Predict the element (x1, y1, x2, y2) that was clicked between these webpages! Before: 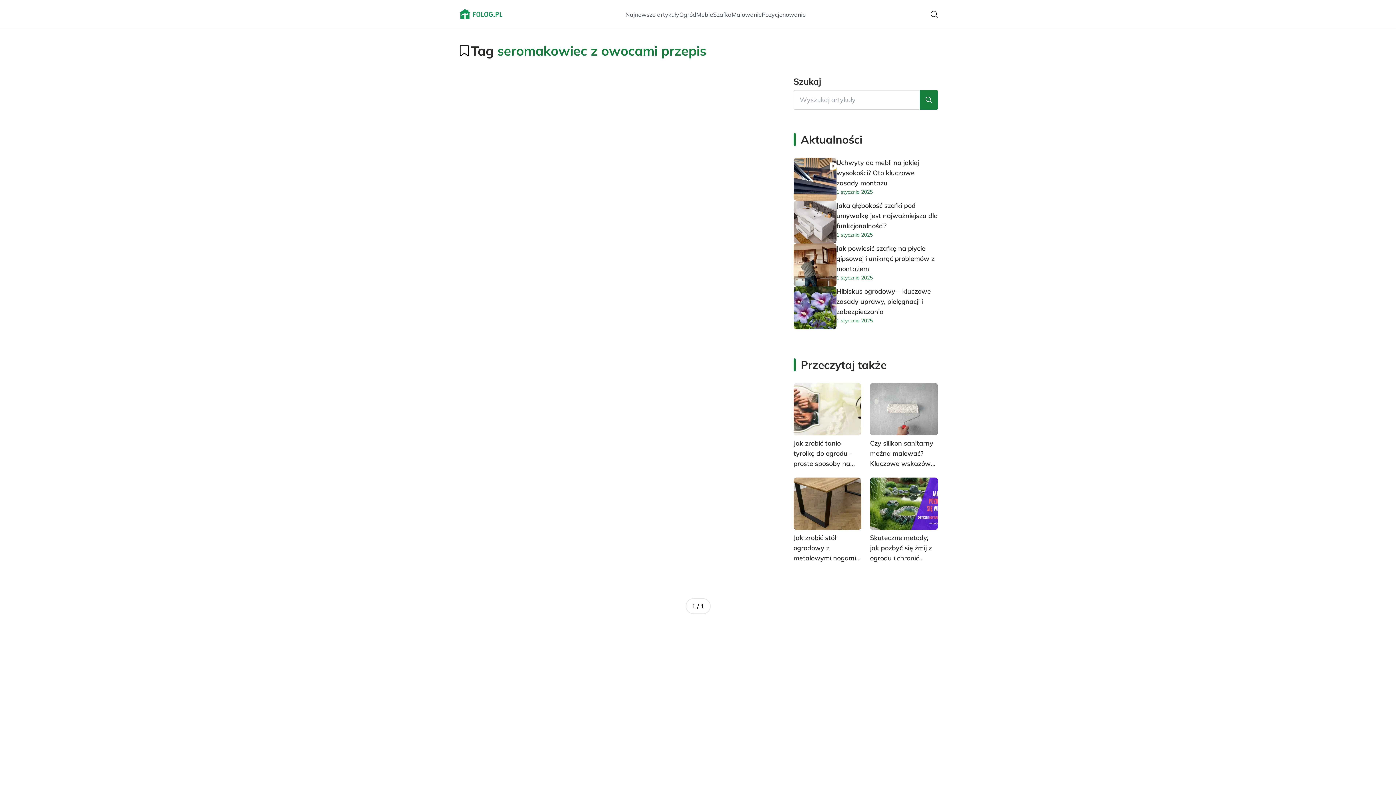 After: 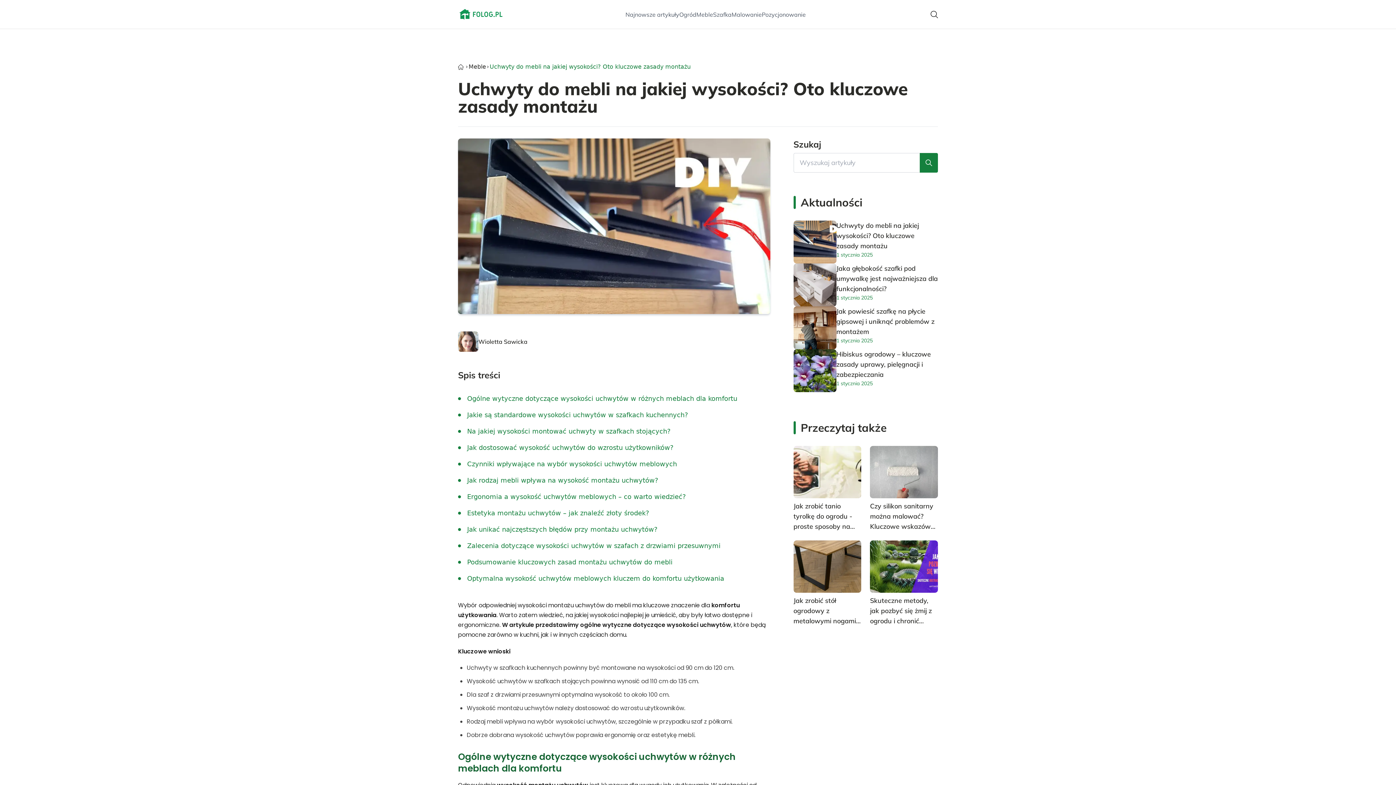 Action: bbox: (793, 157, 836, 200)